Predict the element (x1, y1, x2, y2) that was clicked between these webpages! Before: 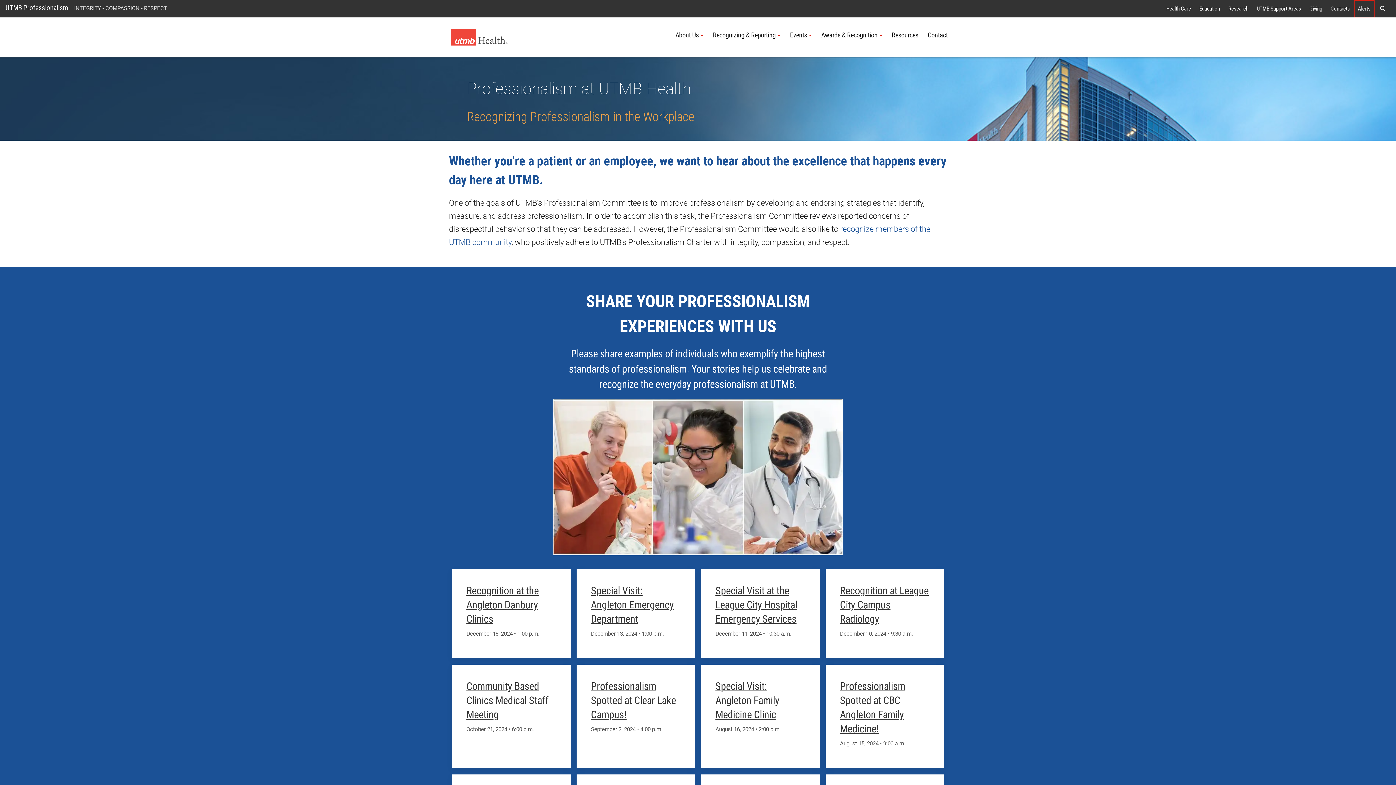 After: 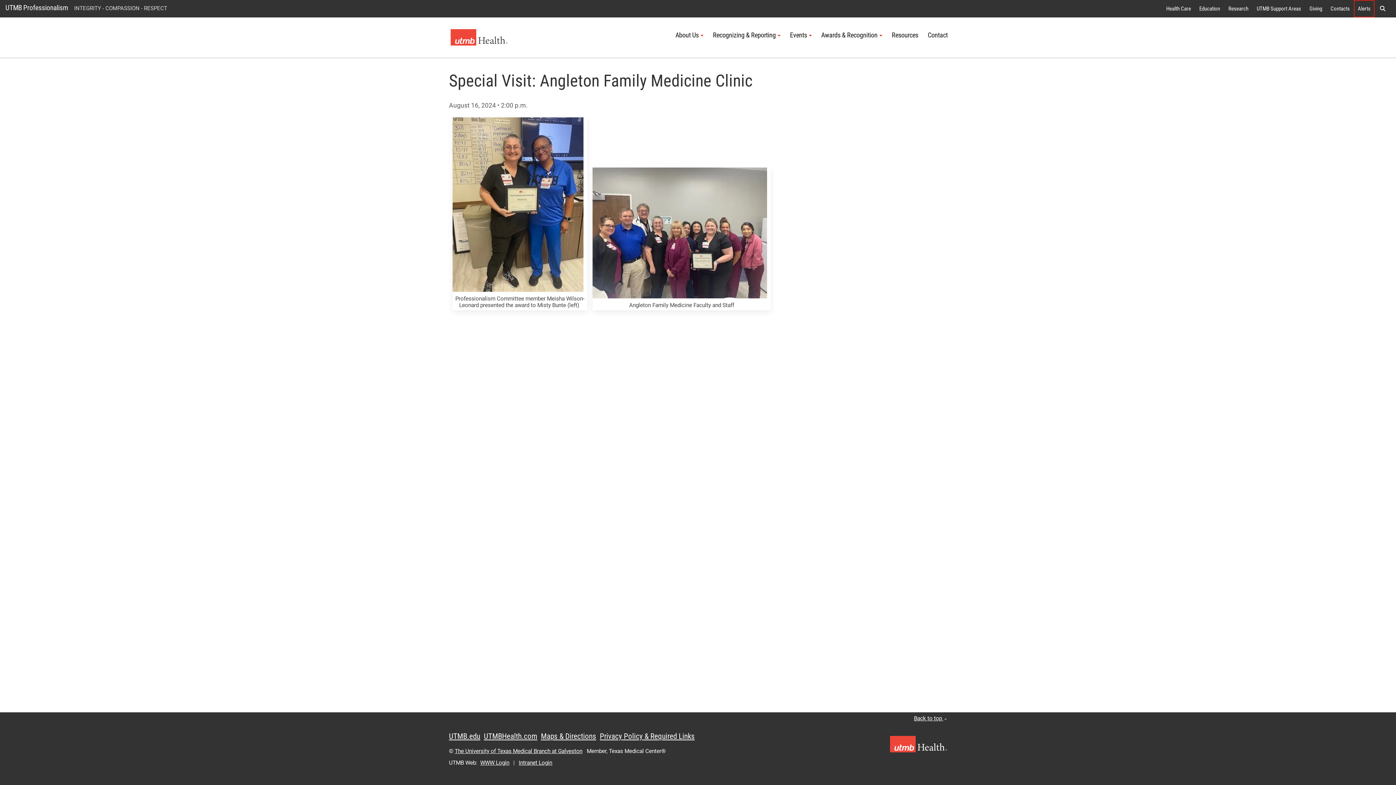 Action: label: Special Visit: Angleton Family Medicine Clinic

August 16, 2024 • 2:00 p.m. bbox: (701, 665, 819, 768)